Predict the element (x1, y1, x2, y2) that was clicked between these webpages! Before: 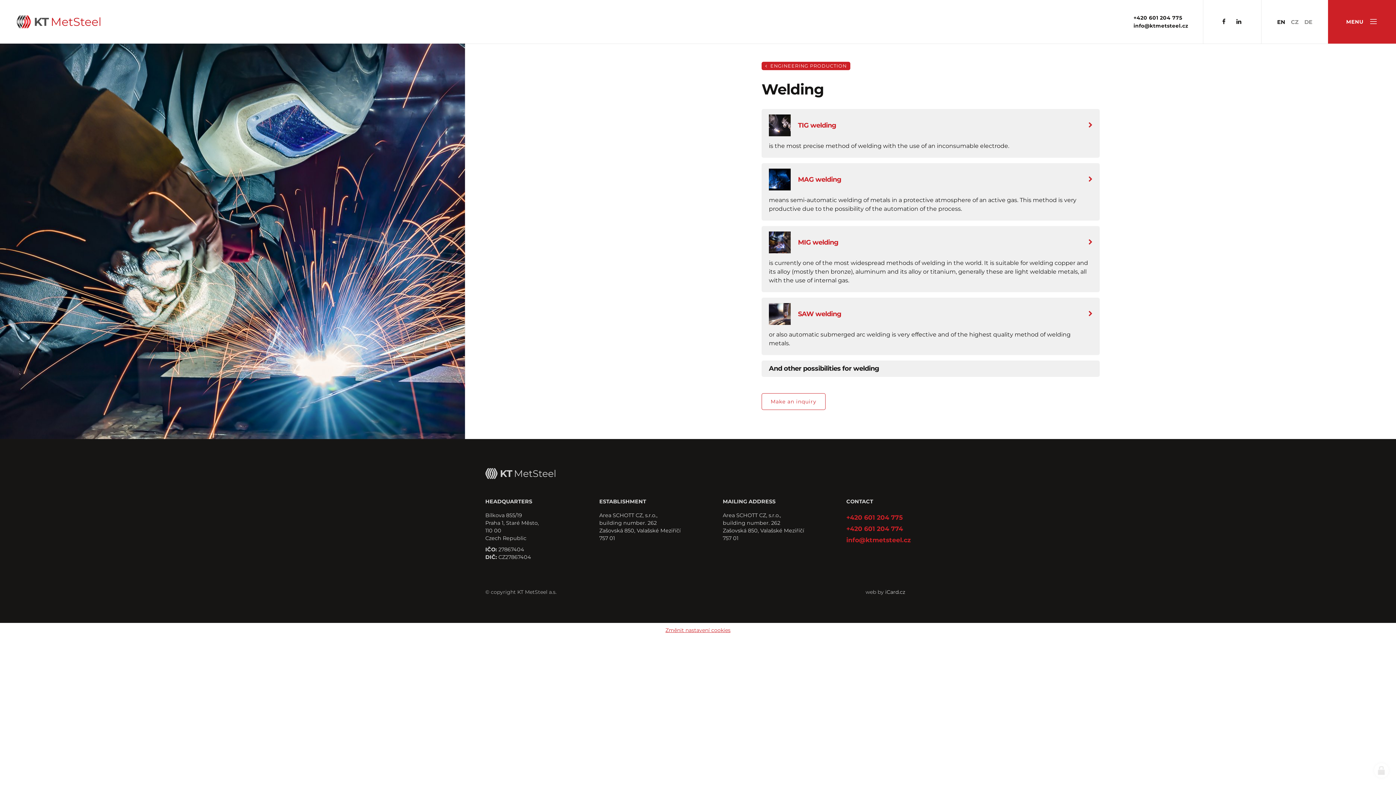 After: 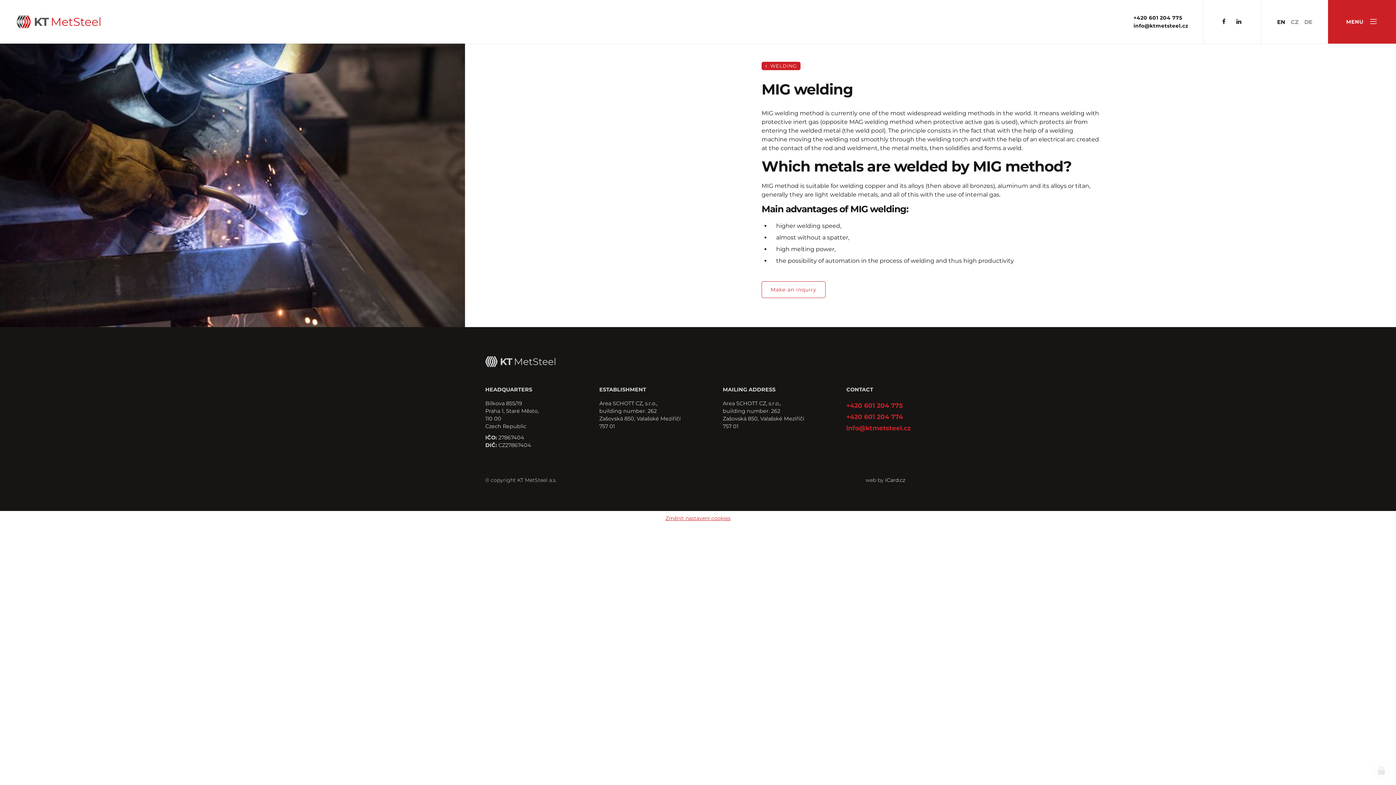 Action: bbox: (769, 226, 1092, 258) label: MIG welding